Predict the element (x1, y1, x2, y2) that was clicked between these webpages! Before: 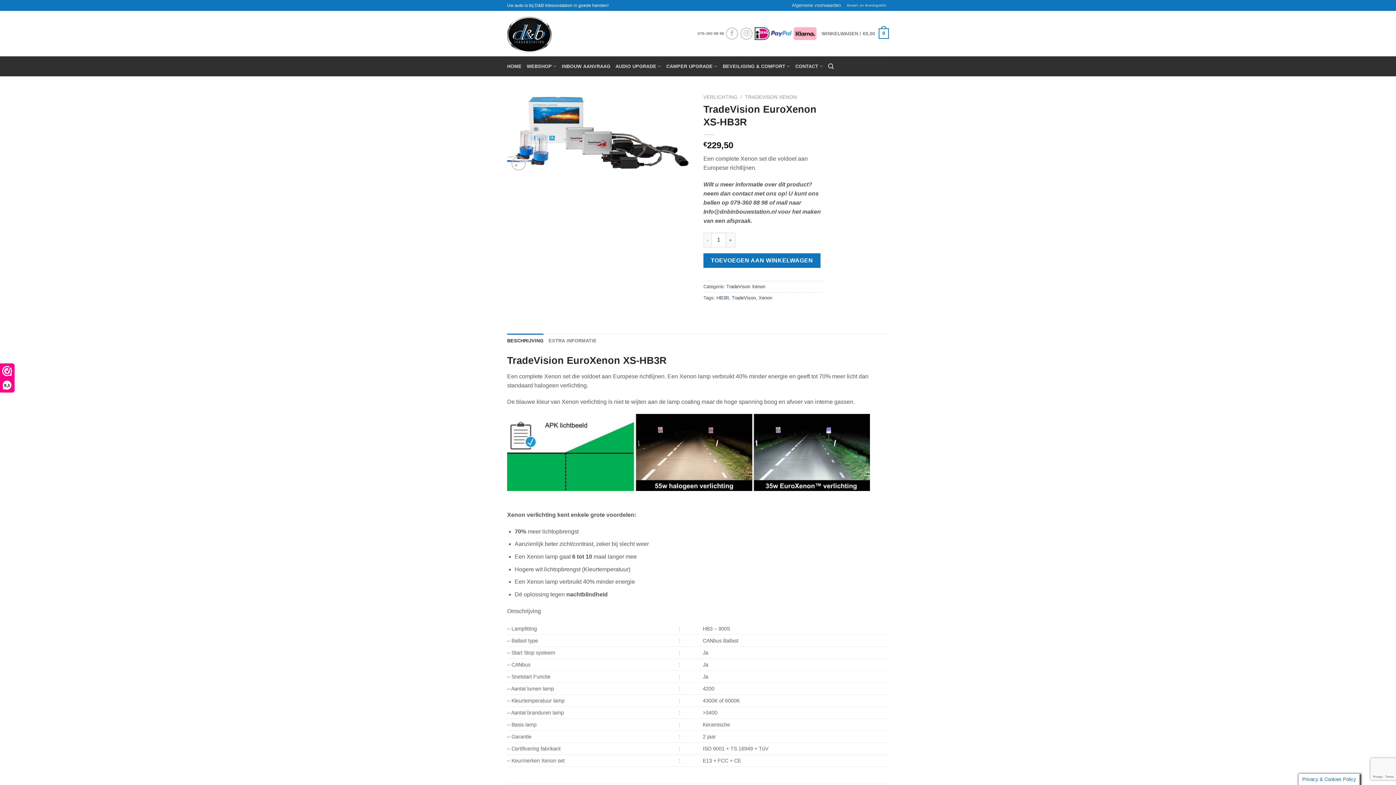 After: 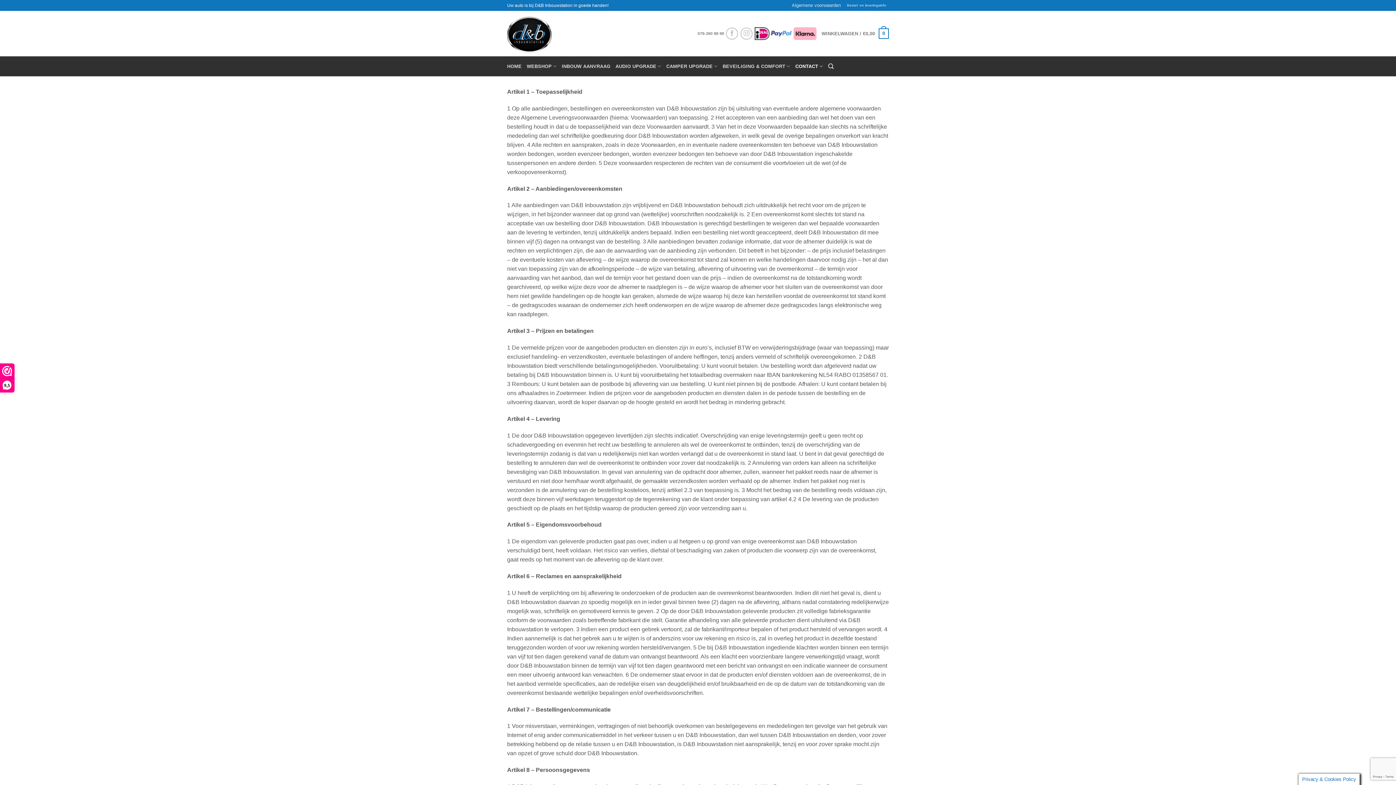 Action: bbox: (788, 0, 844, 10) label: Algemene voorwaarden